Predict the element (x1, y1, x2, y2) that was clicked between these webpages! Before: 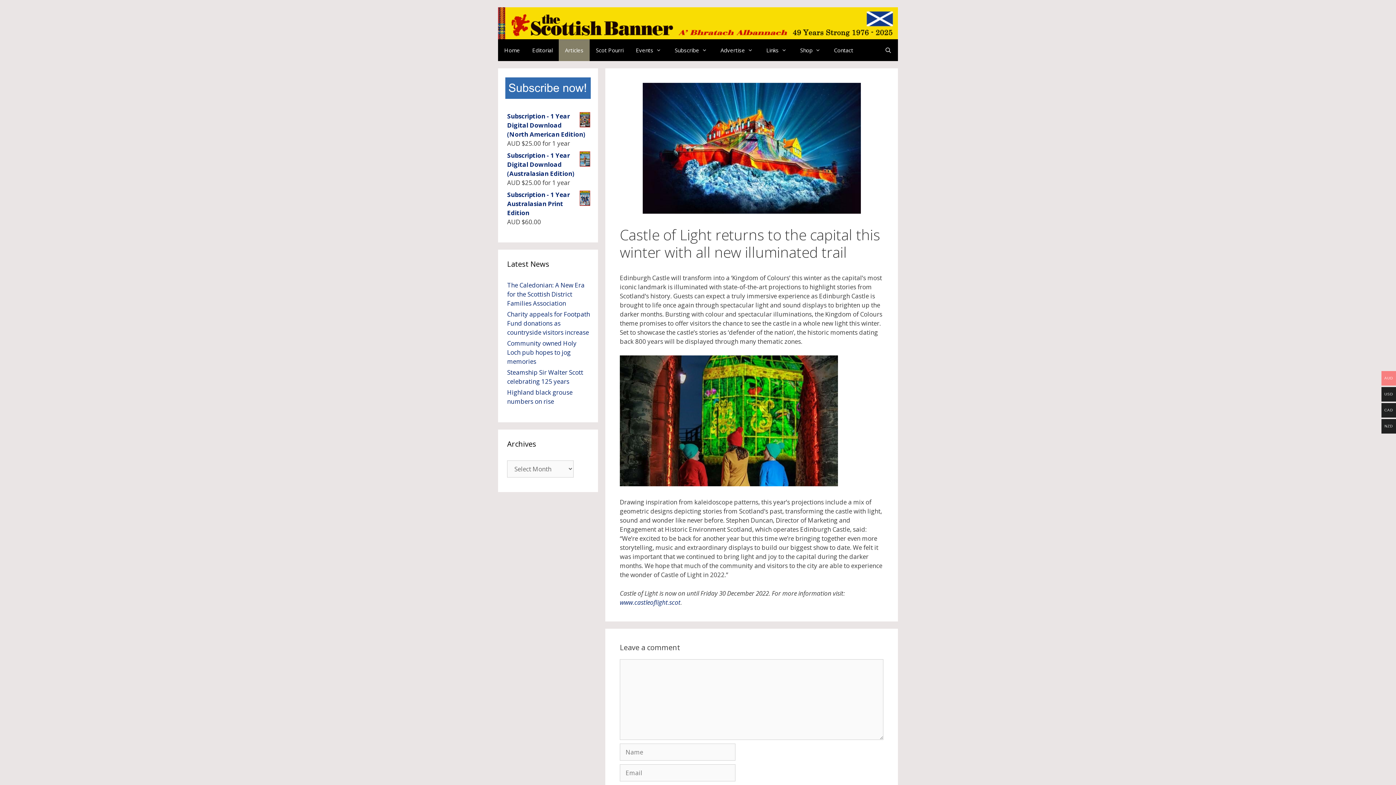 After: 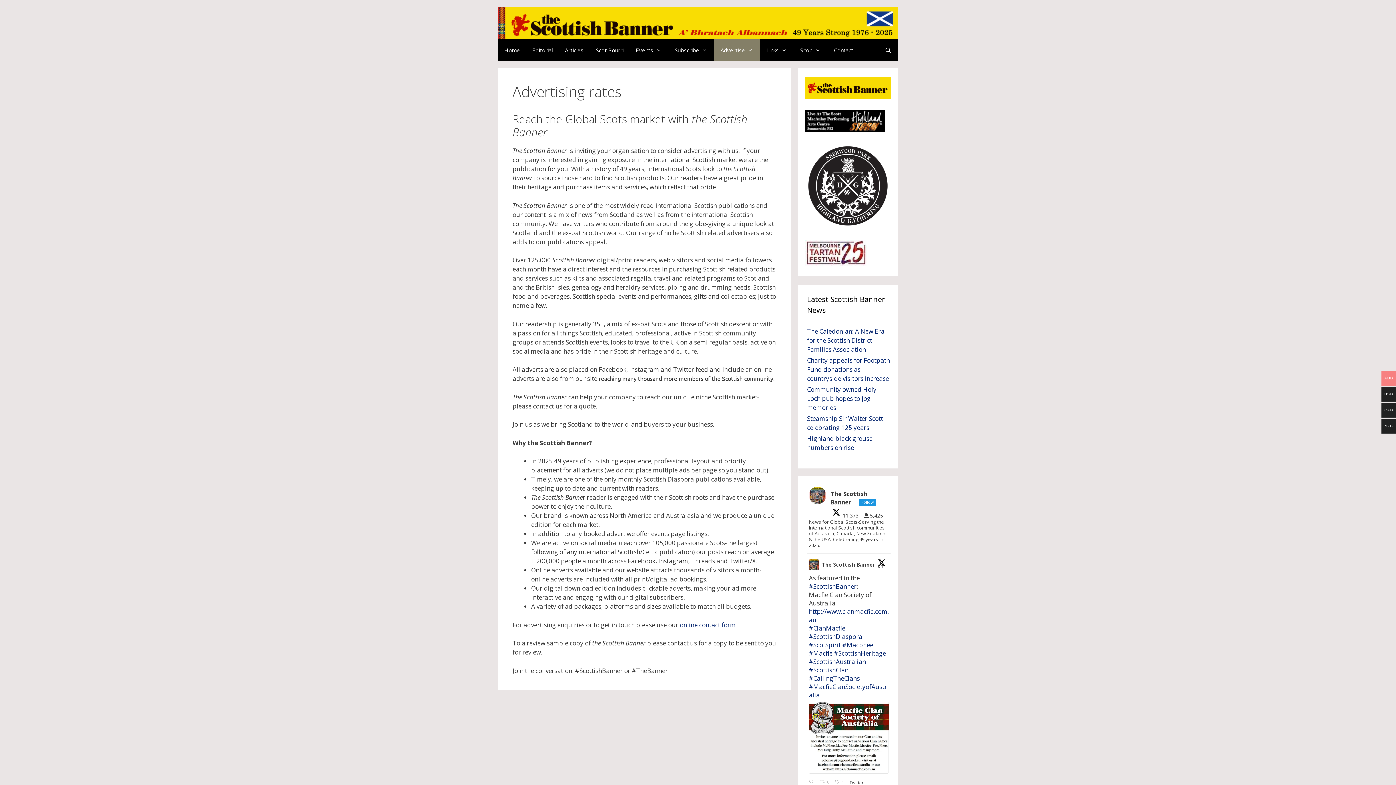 Action: bbox: (714, 39, 760, 61) label: Advertise